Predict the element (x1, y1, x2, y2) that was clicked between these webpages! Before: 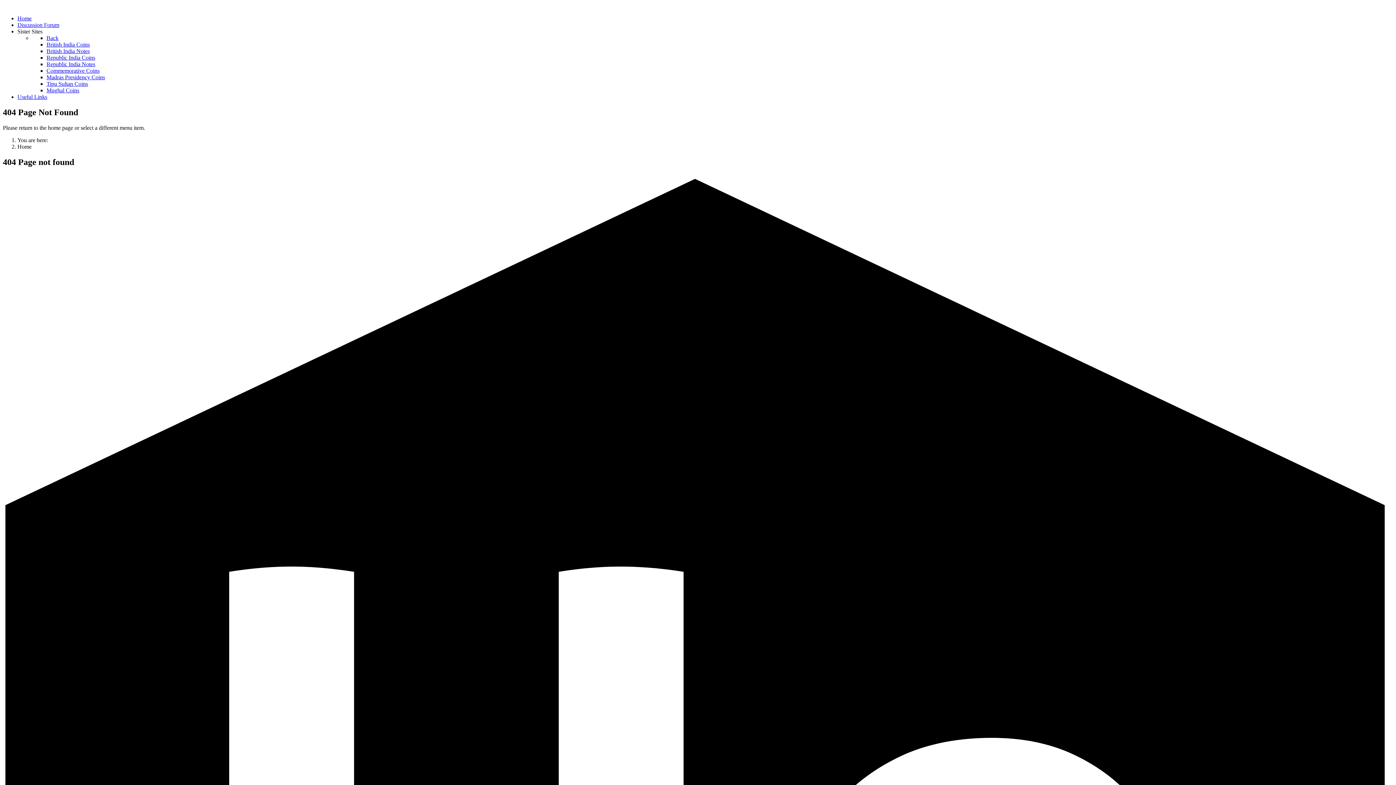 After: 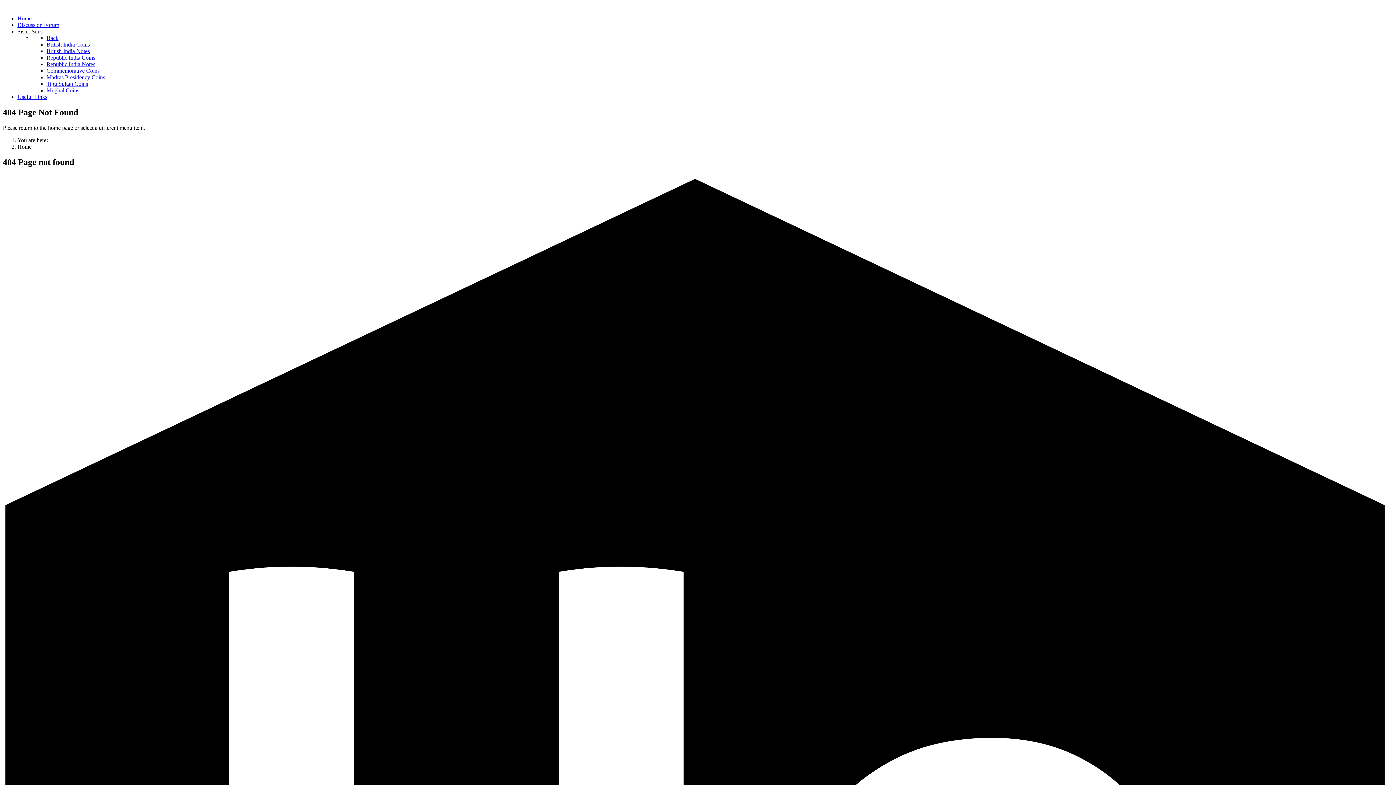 Action: label: Commemorative Coins bbox: (46, 67, 99, 73)